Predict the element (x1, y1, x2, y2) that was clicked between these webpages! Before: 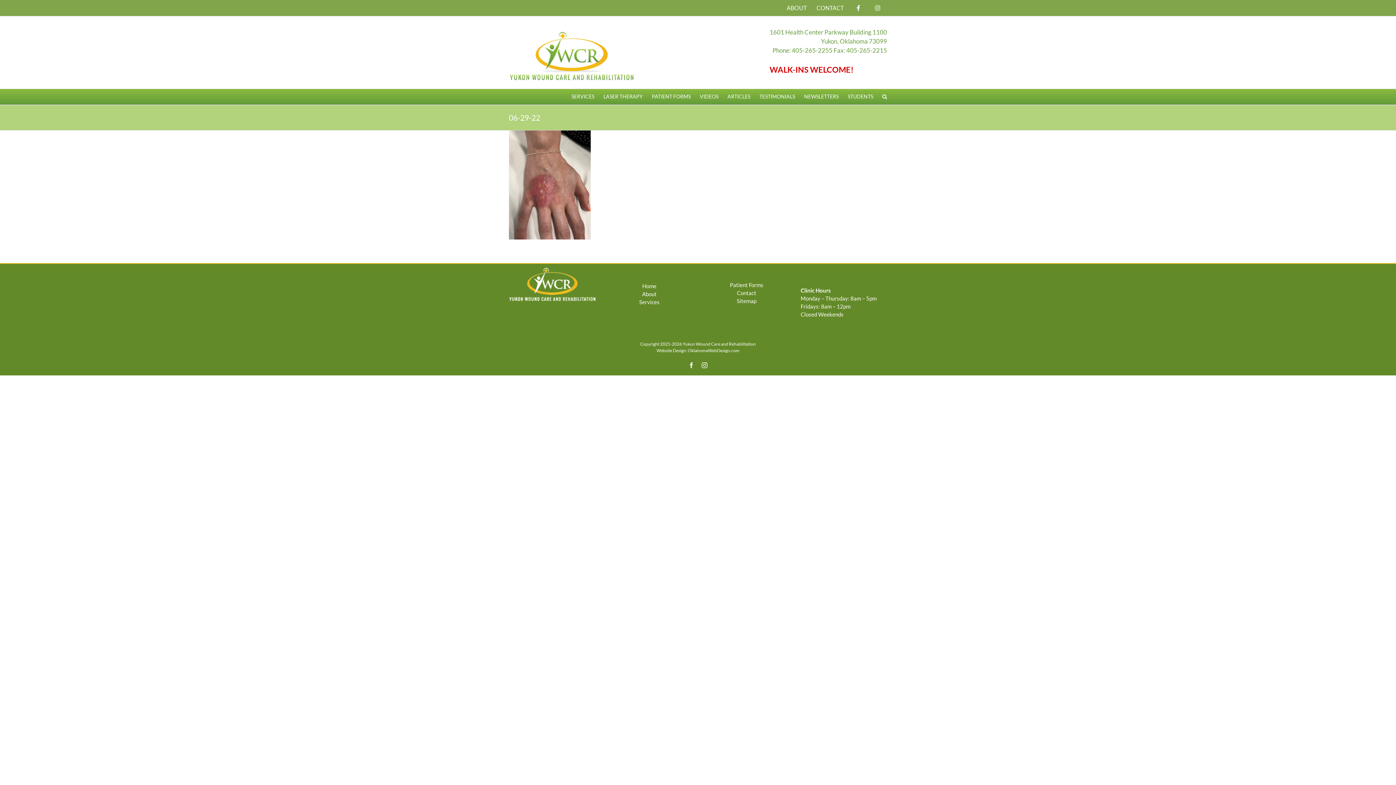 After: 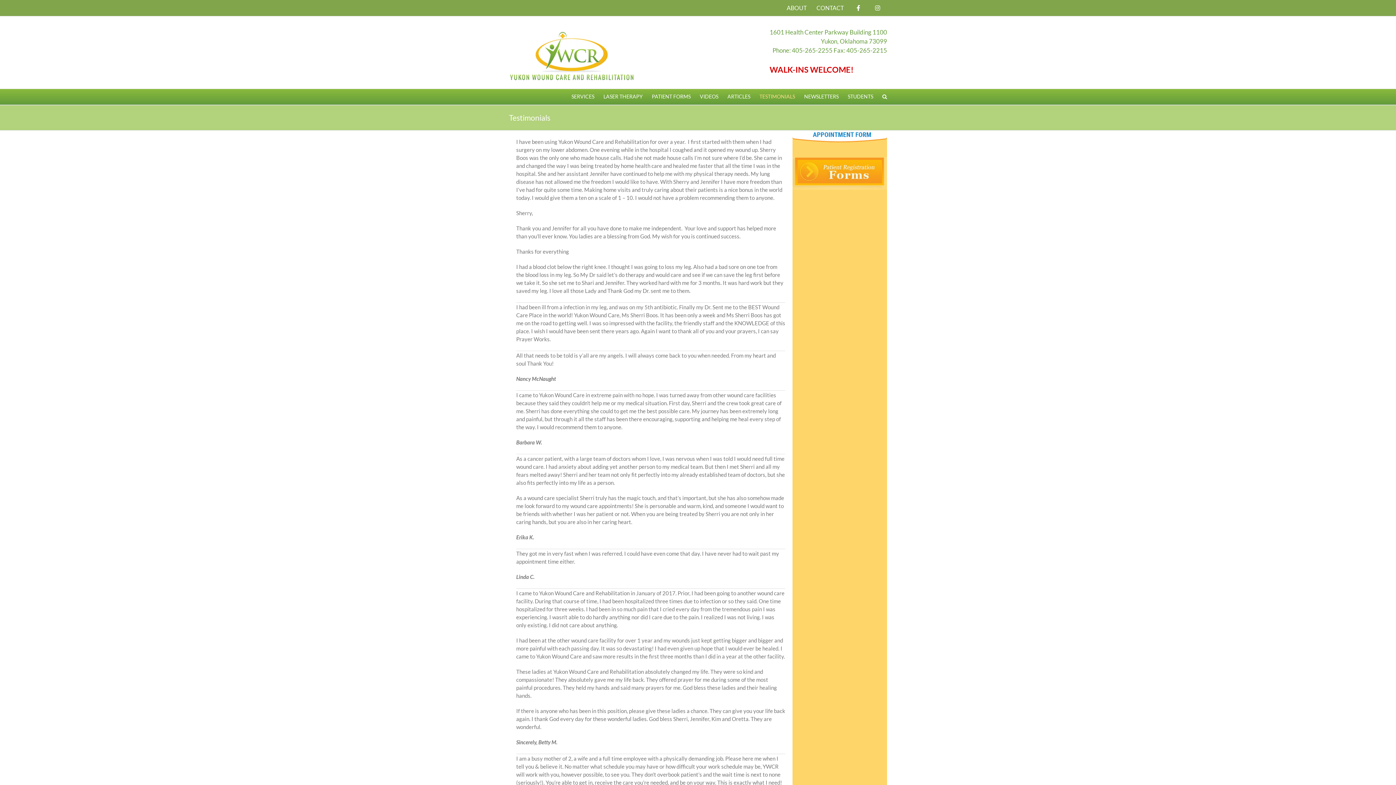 Action: bbox: (759, 88, 795, 104) label: TESTIMONIALS